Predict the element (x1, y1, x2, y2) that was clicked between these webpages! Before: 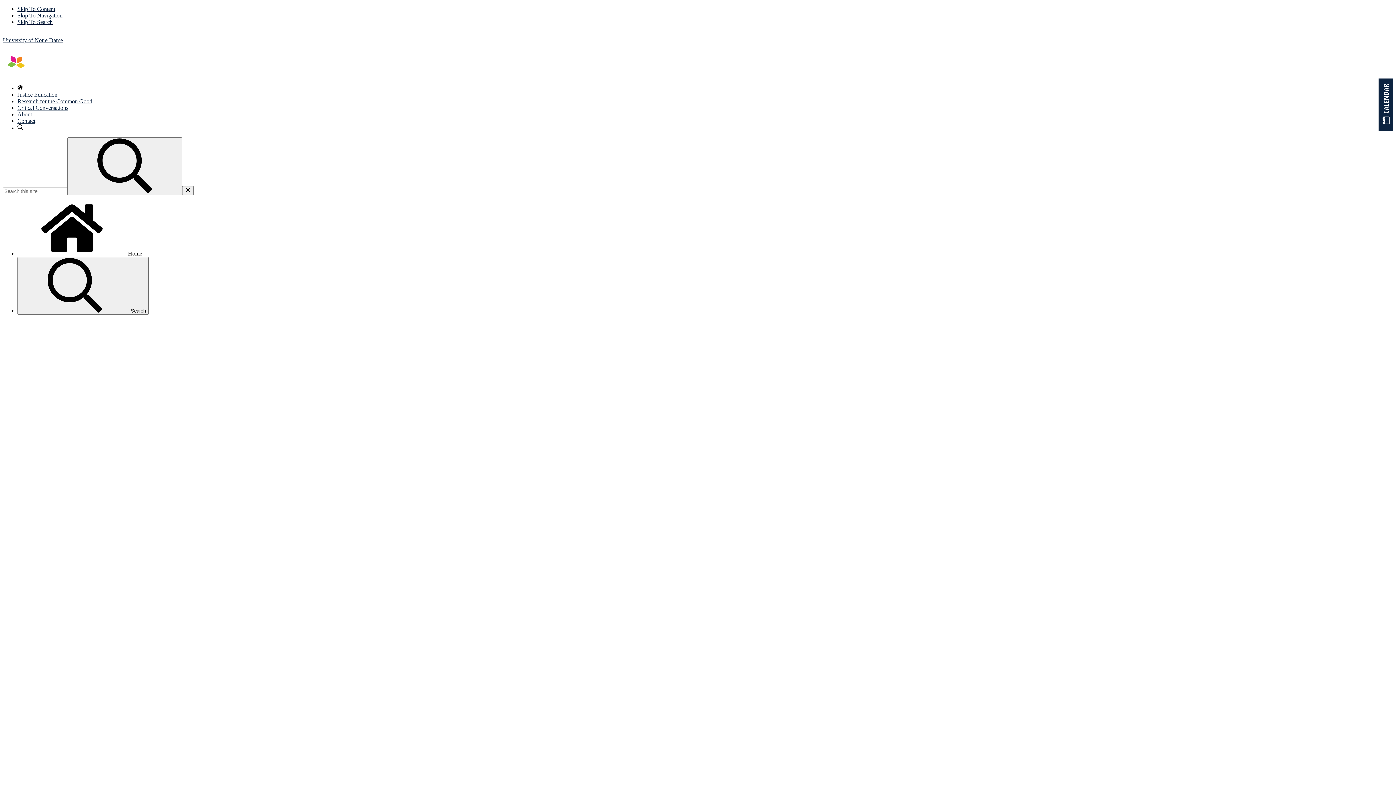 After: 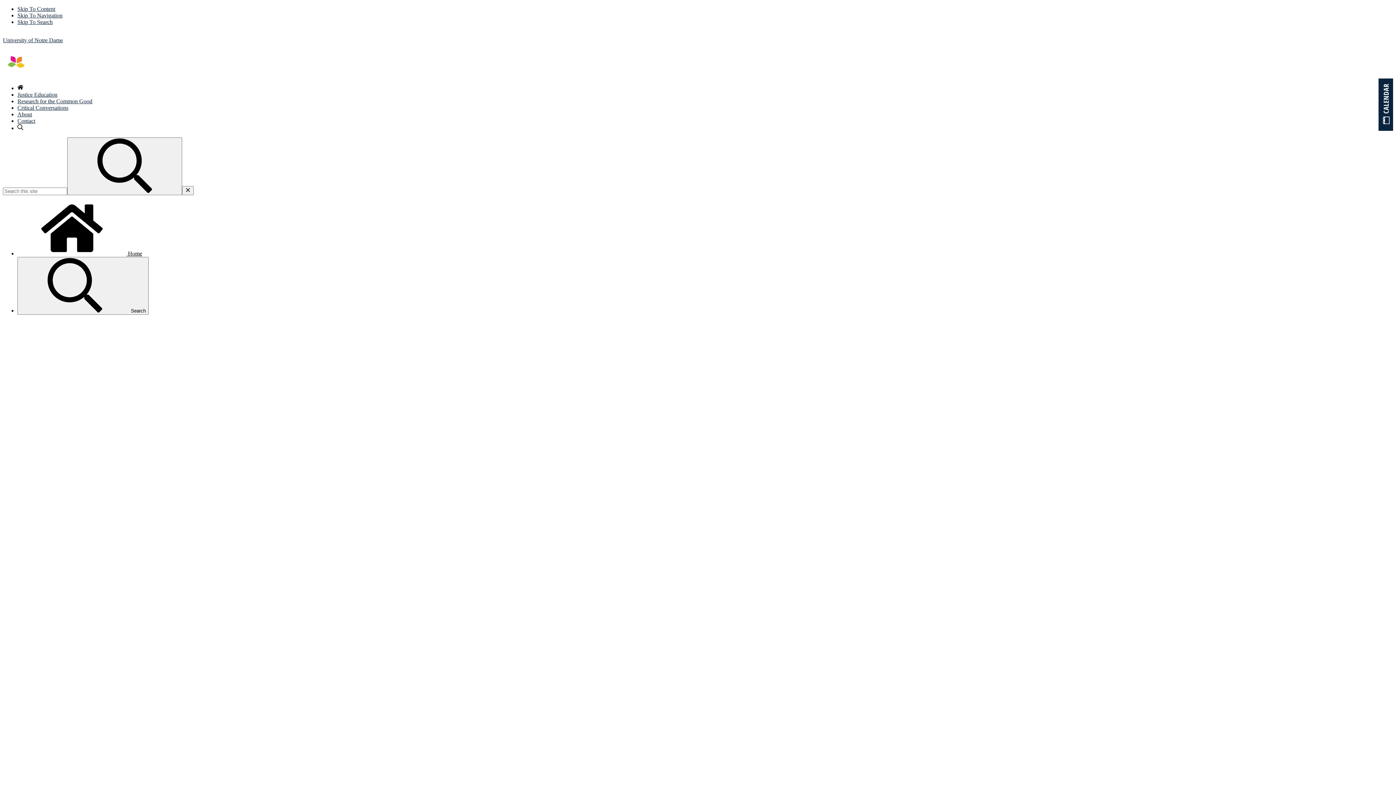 Action: bbox: (17, 117, 35, 124) label: Contact